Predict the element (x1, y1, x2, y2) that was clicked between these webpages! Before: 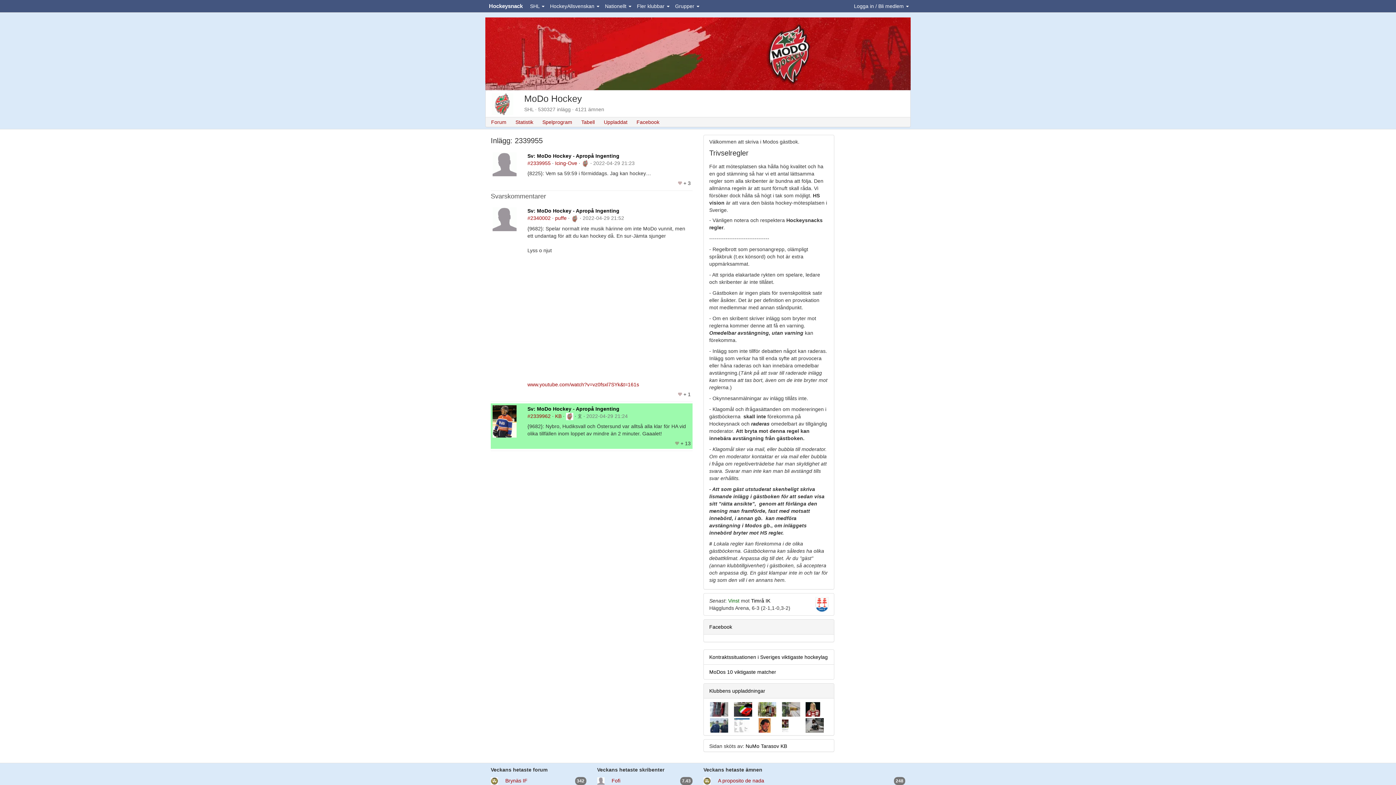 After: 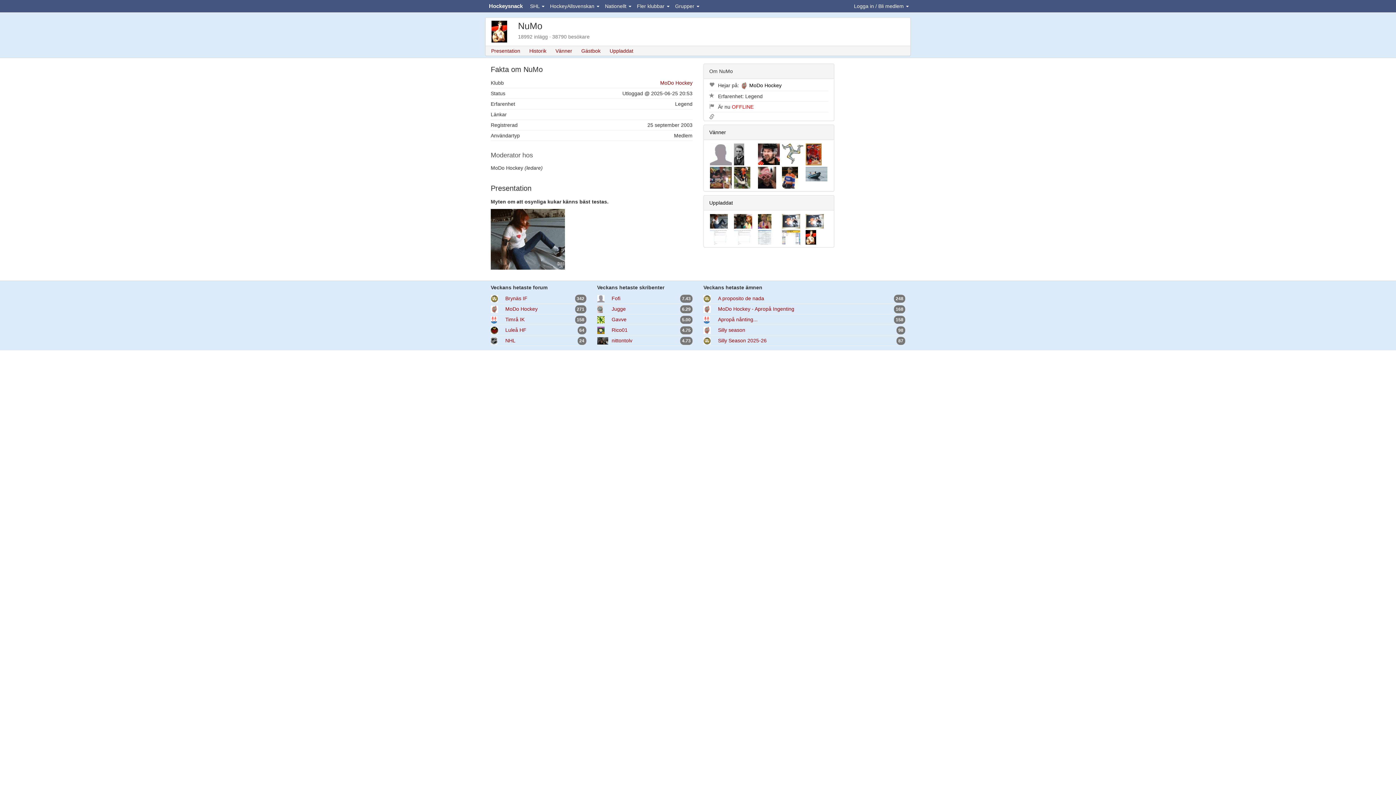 Action: label: NuMo bbox: (745, 743, 759, 749)